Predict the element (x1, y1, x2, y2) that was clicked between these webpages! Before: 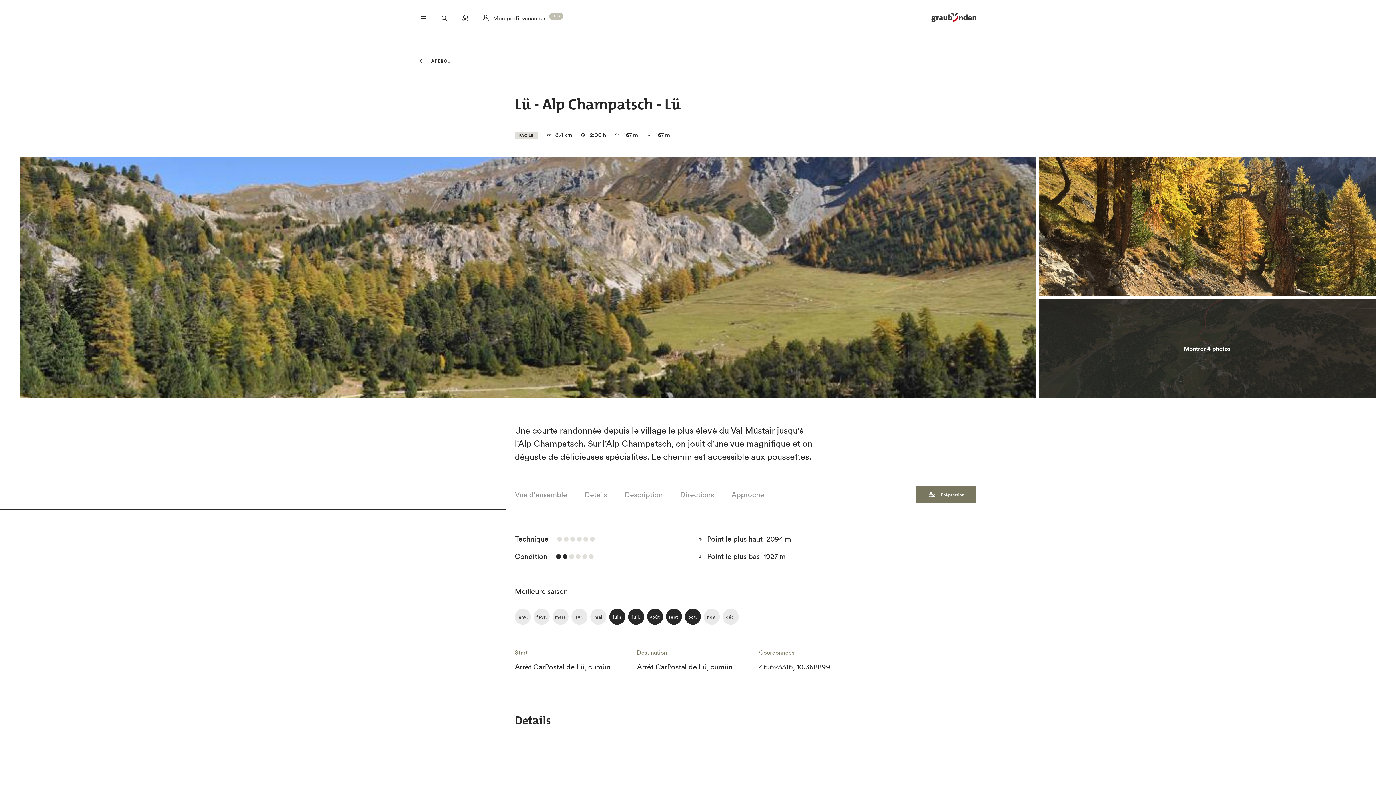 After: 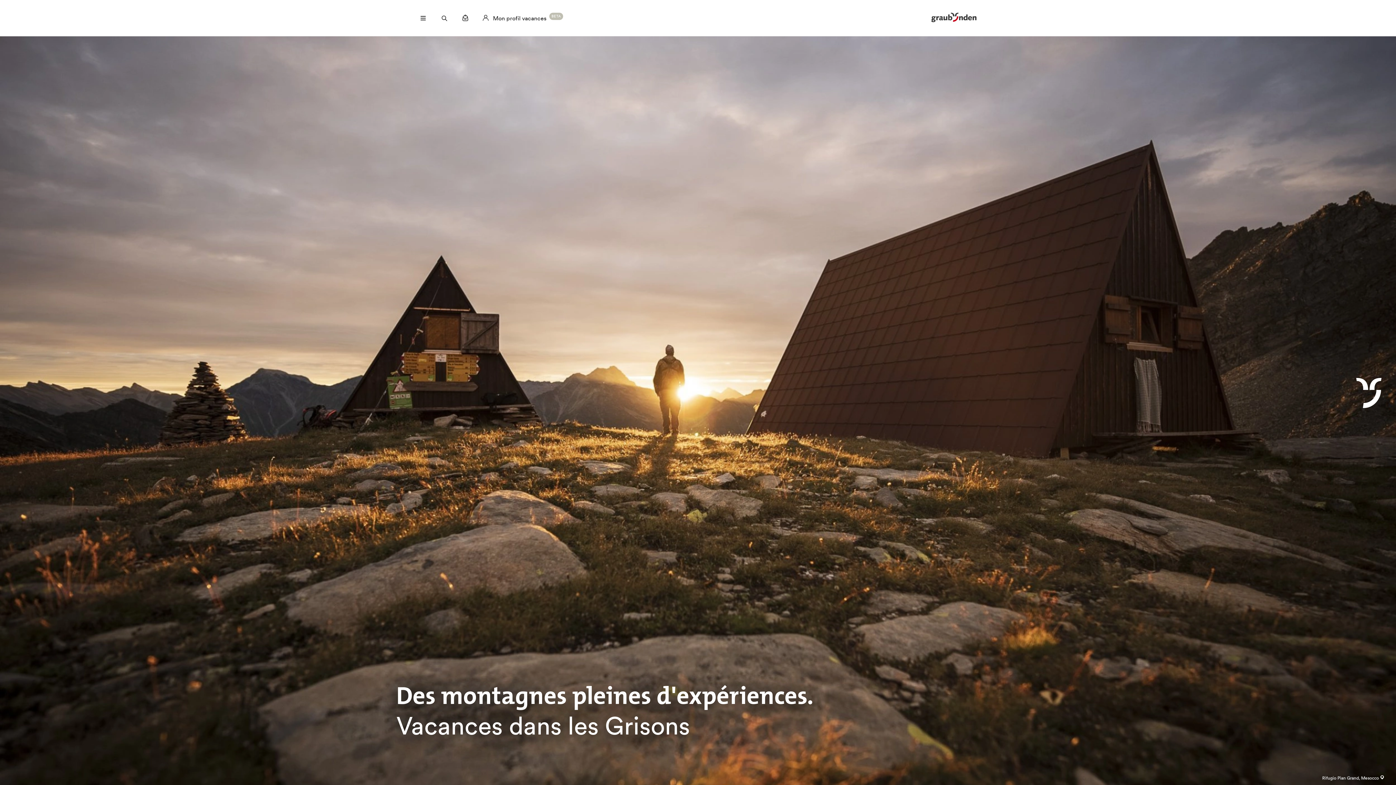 Action: bbox: (931, 12, 976, 23)